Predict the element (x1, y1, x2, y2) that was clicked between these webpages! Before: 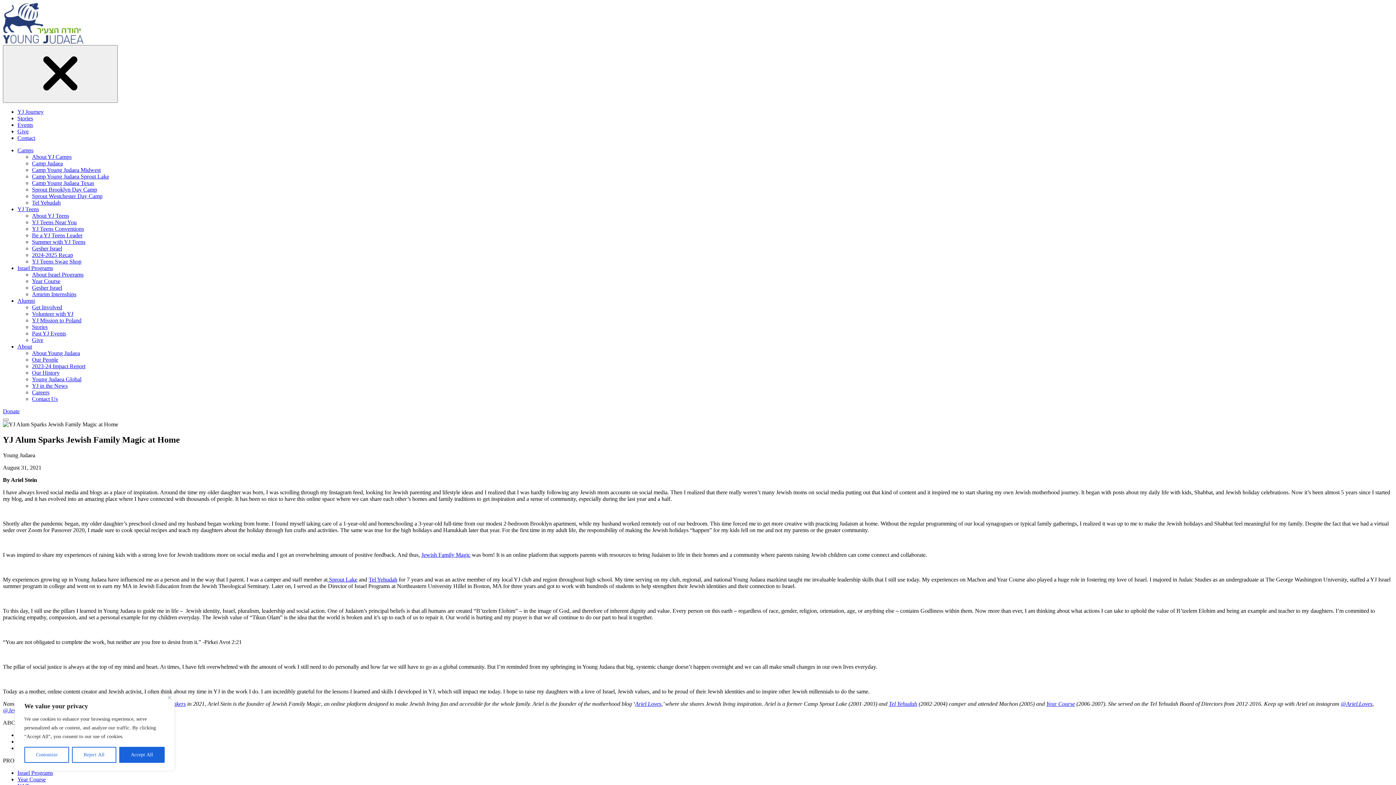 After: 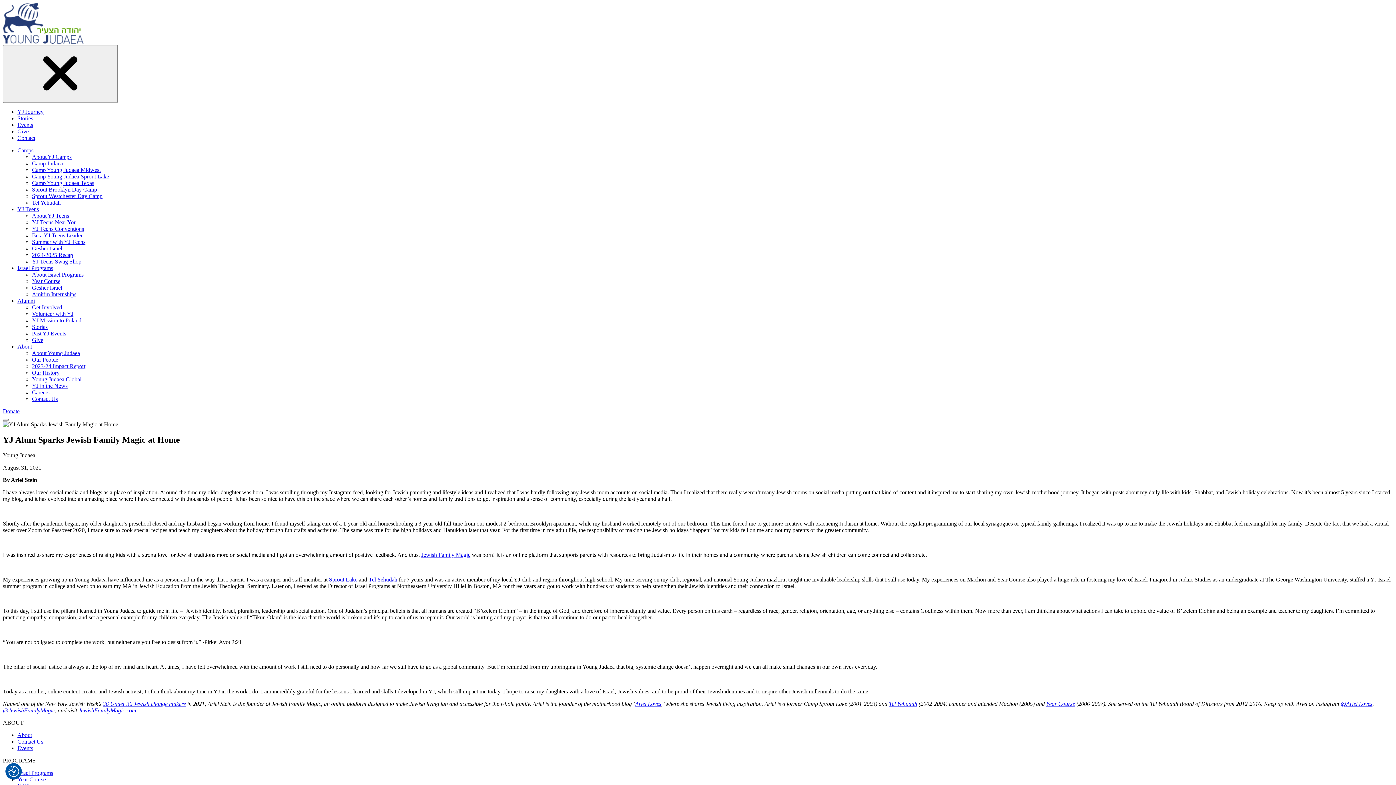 Action: label: Reject All bbox: (72, 747, 116, 763)